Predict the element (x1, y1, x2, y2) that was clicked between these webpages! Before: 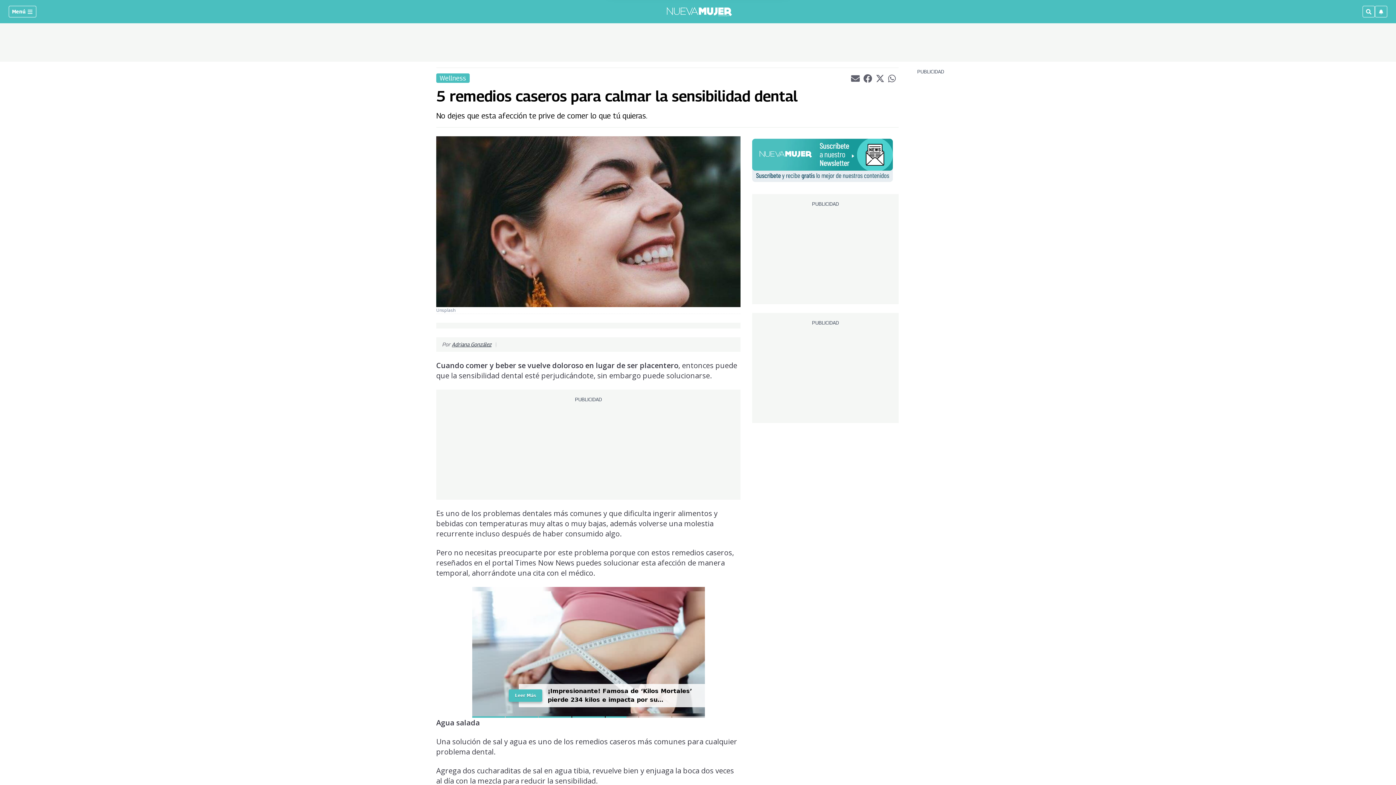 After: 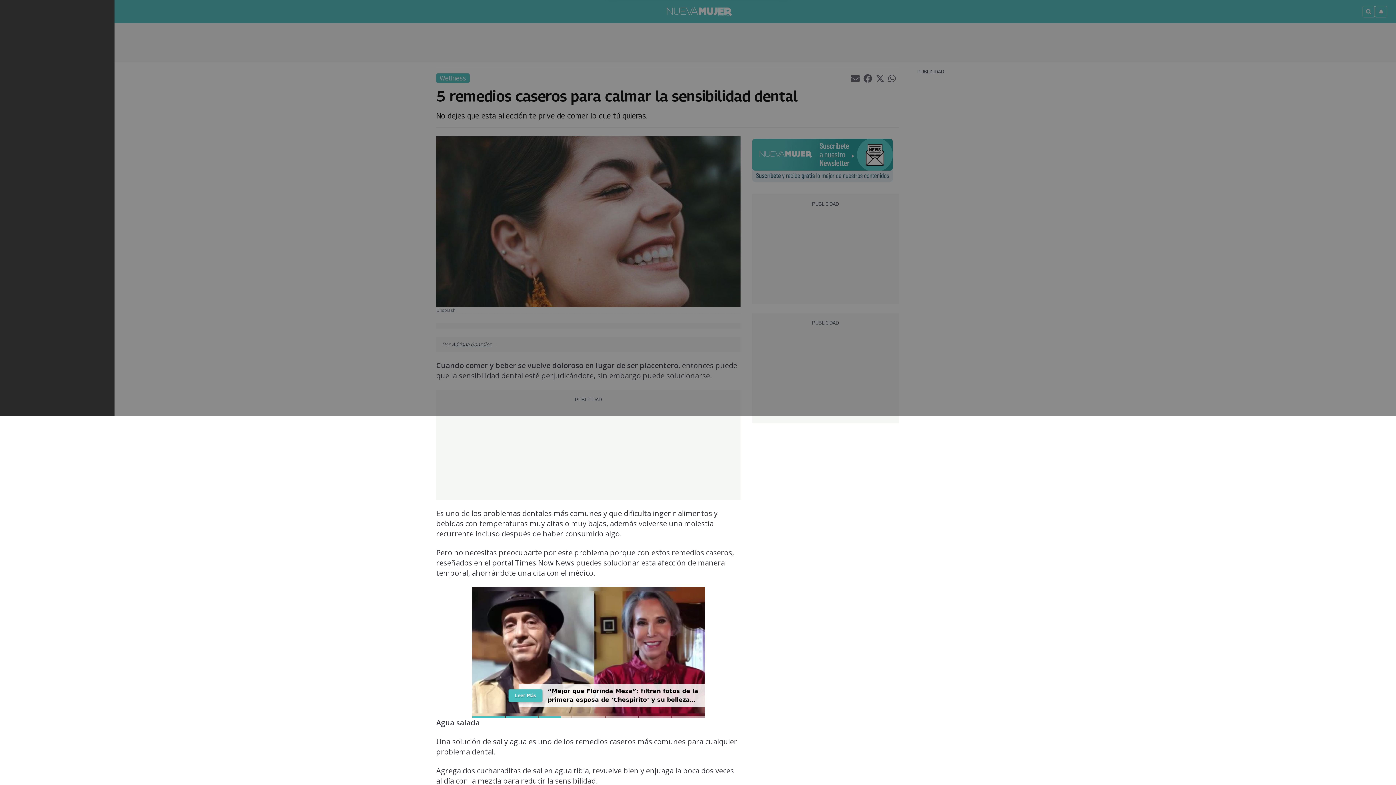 Action: label: Menú  bbox: (8, 5, 36, 17)